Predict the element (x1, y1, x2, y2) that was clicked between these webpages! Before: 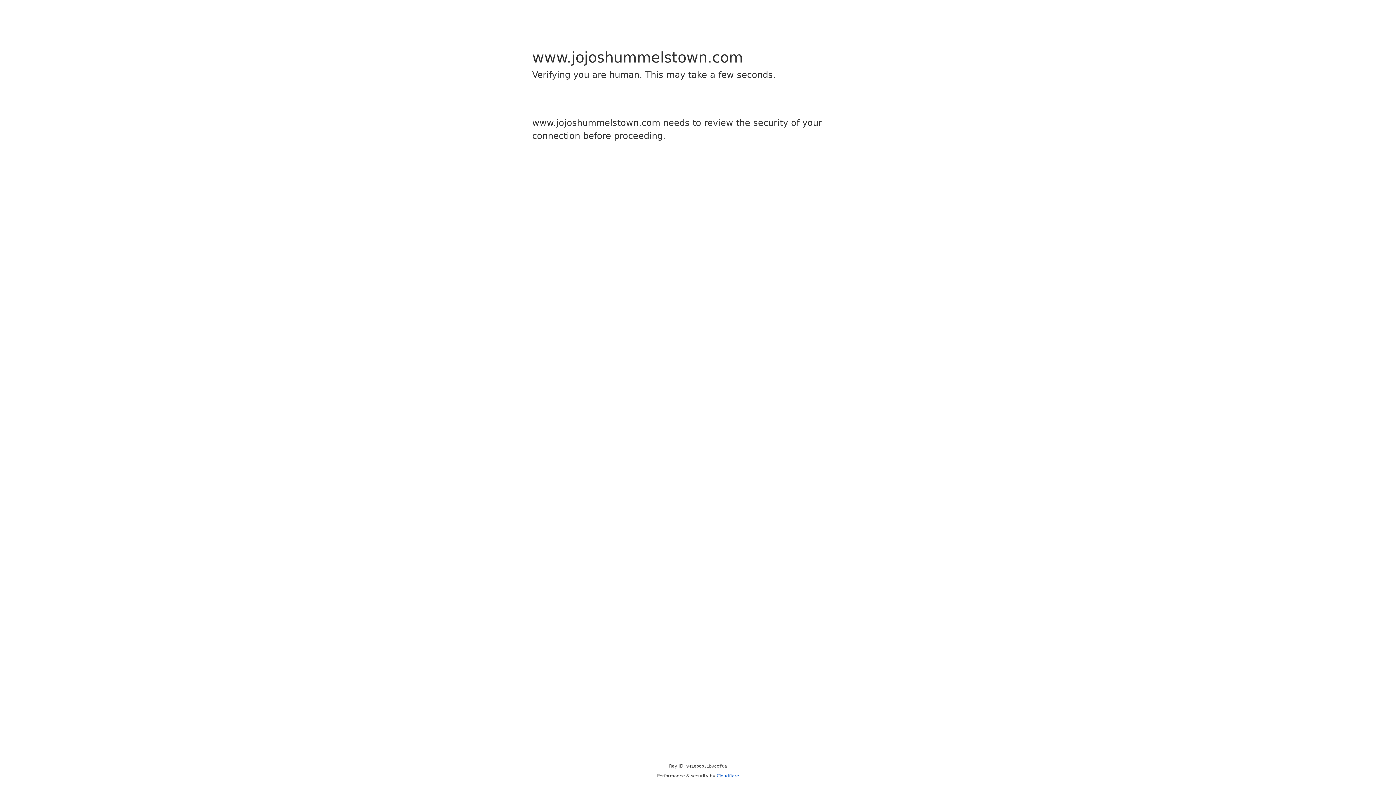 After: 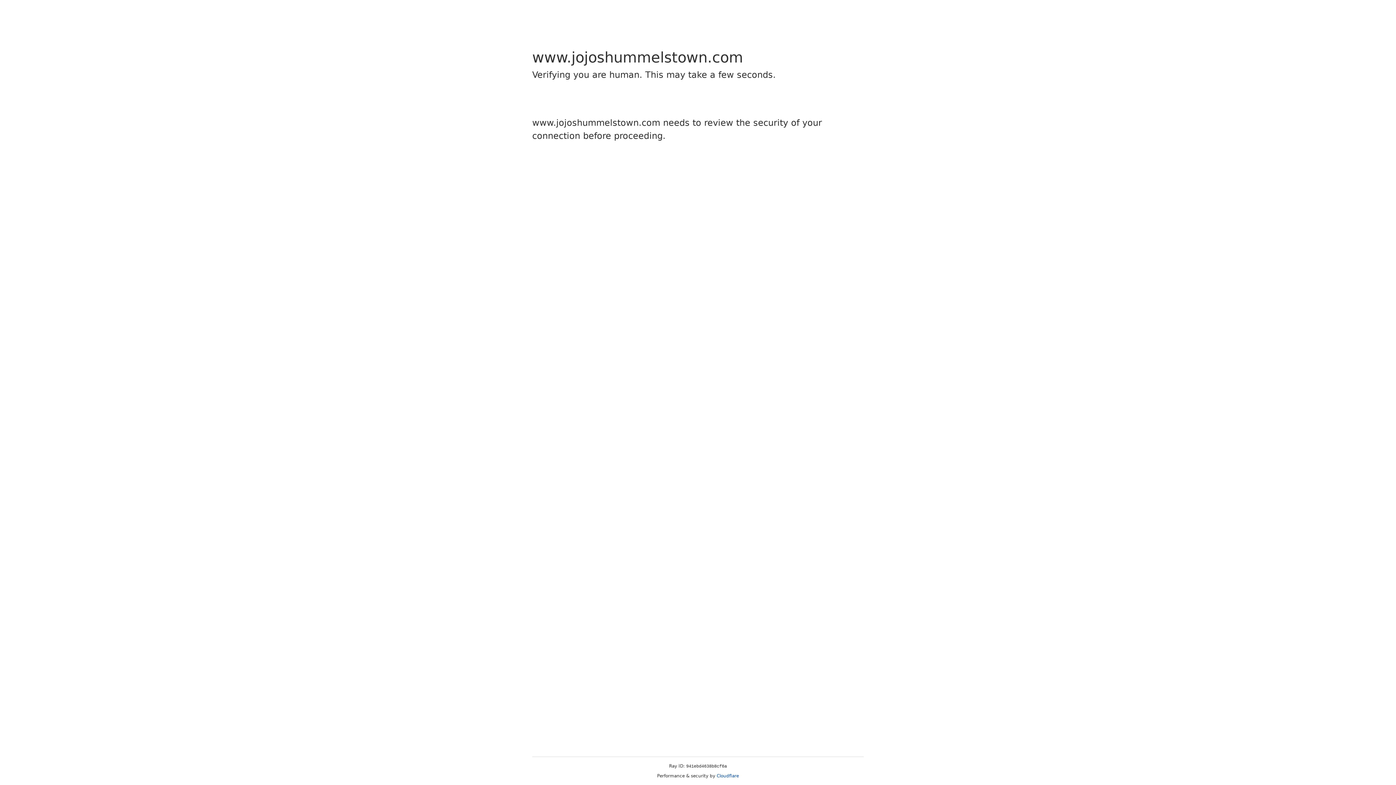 Action: bbox: (716, 773, 739, 778) label: Cloudflare